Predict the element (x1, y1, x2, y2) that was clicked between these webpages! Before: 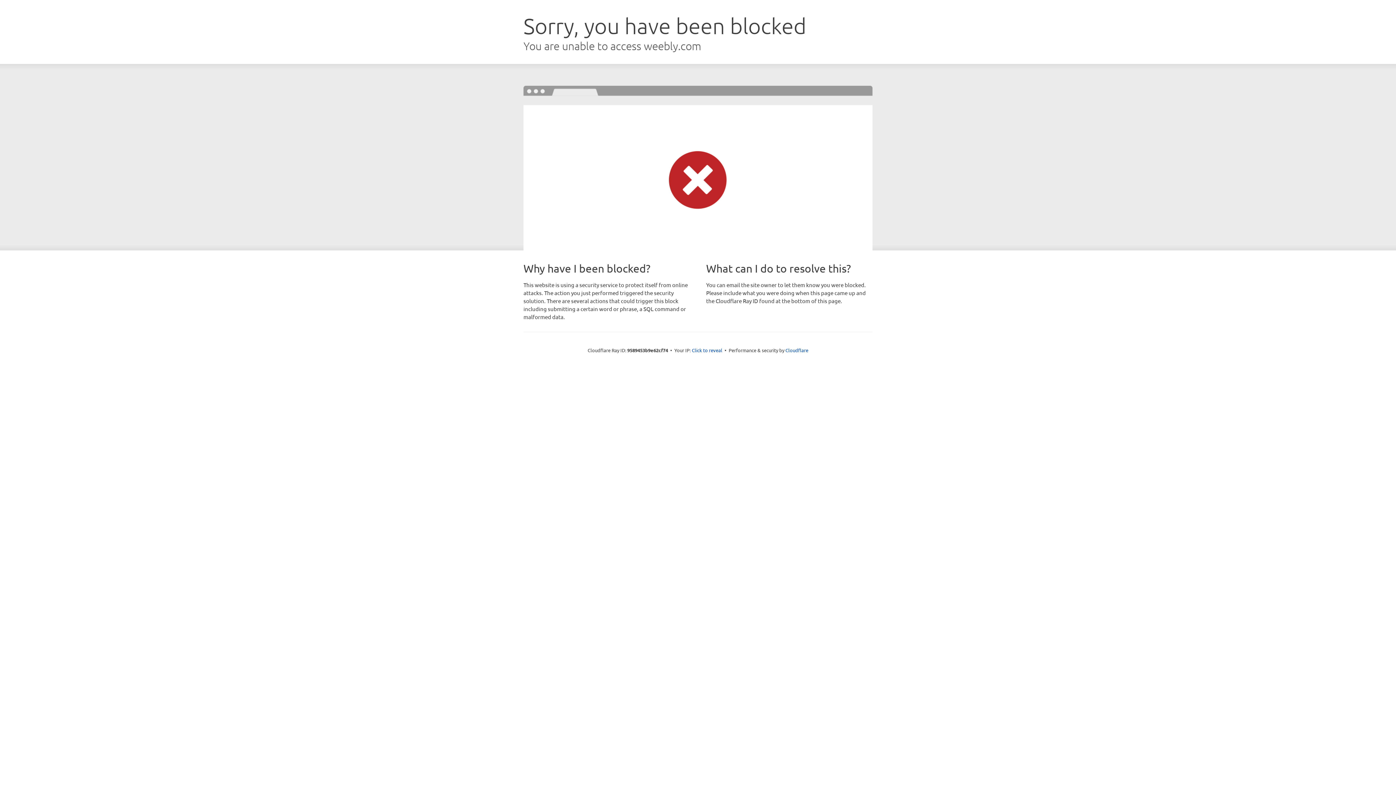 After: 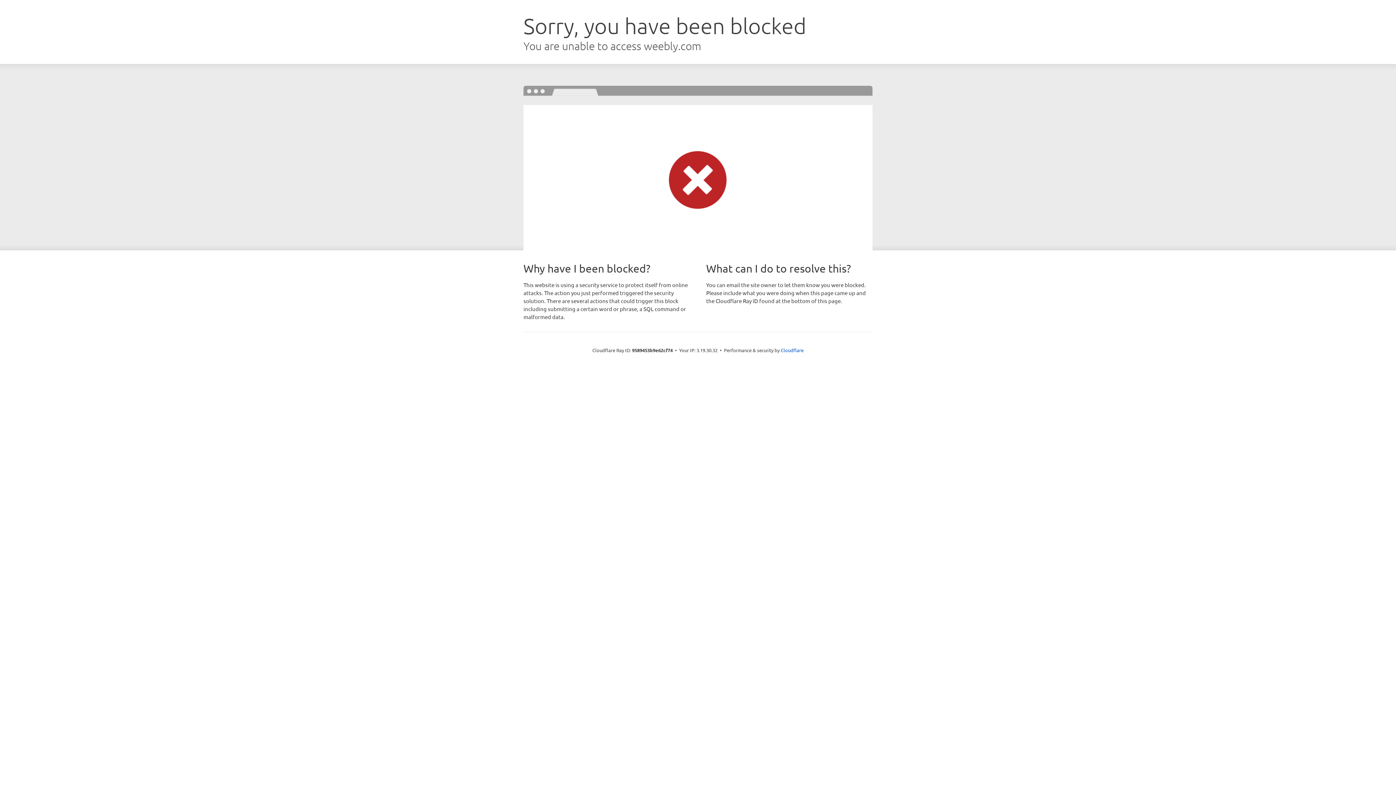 Action: label: Click to reveal bbox: (692, 346, 722, 353)